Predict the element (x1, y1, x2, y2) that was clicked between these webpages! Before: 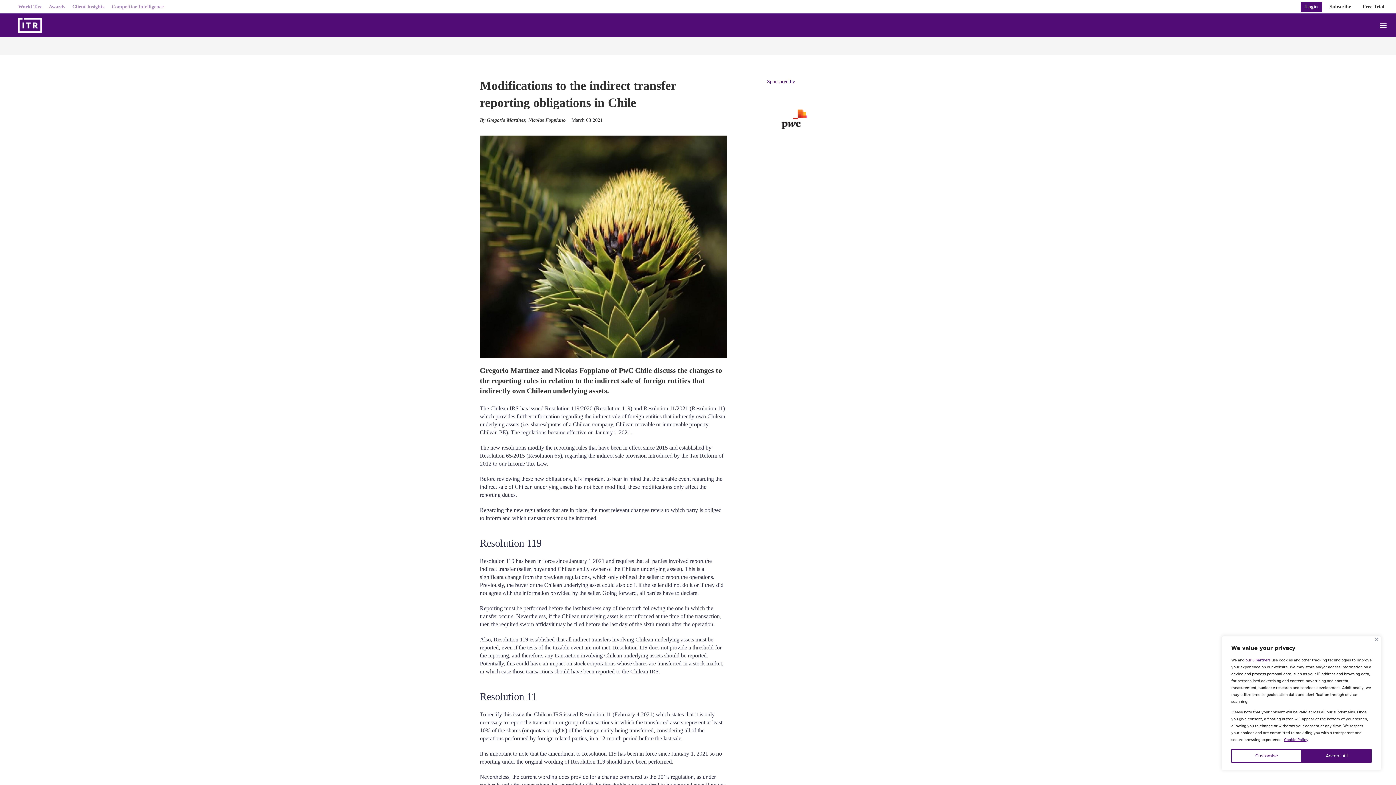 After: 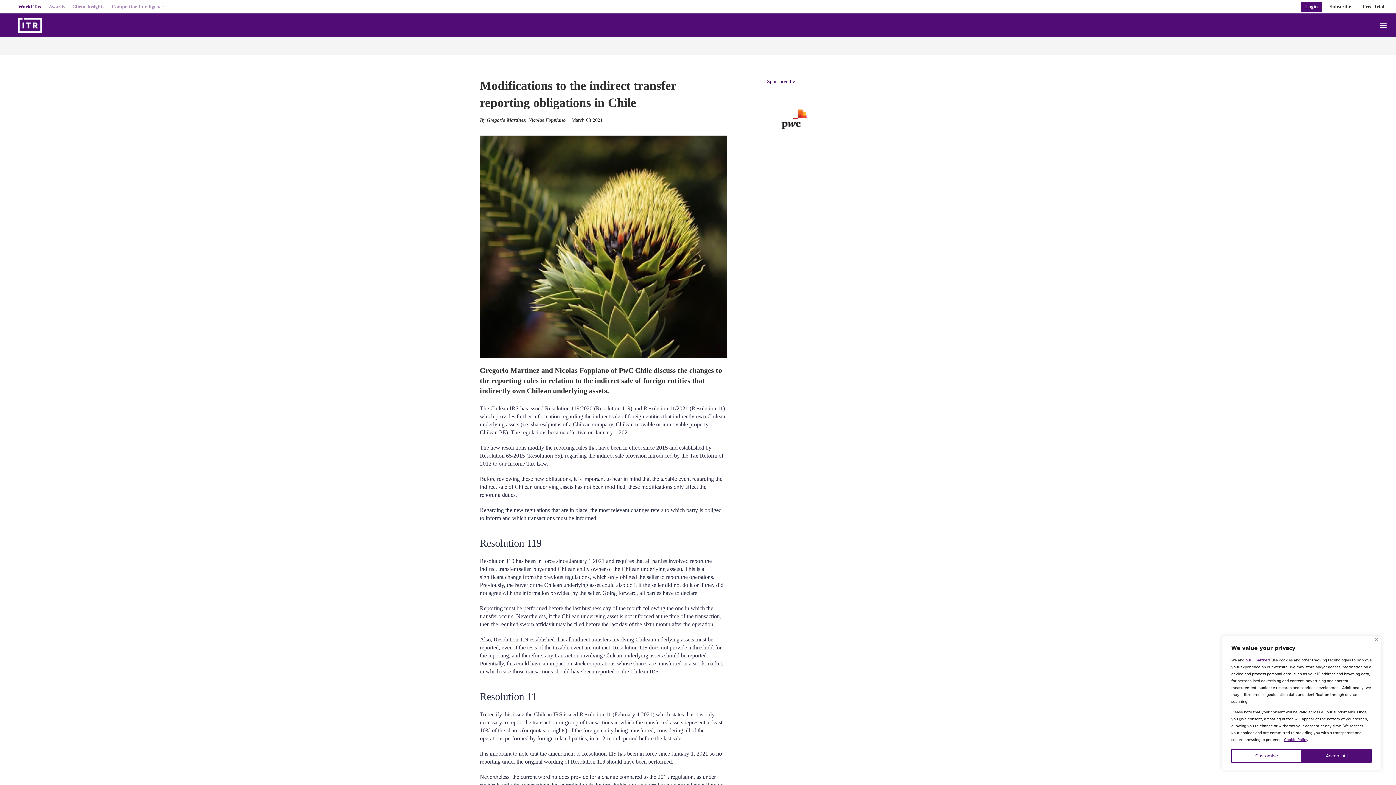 Action: label: World Tax bbox: (18, 1, 41, 11)